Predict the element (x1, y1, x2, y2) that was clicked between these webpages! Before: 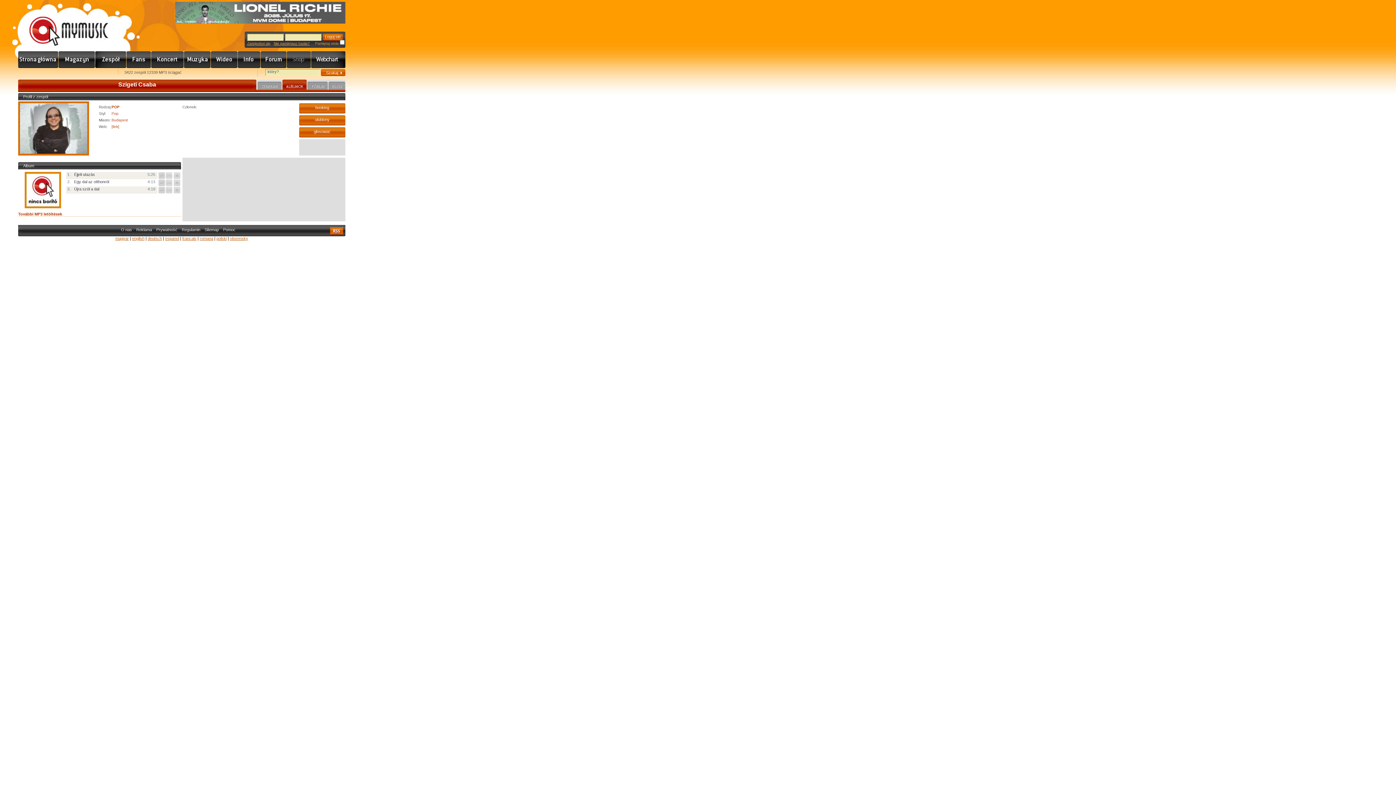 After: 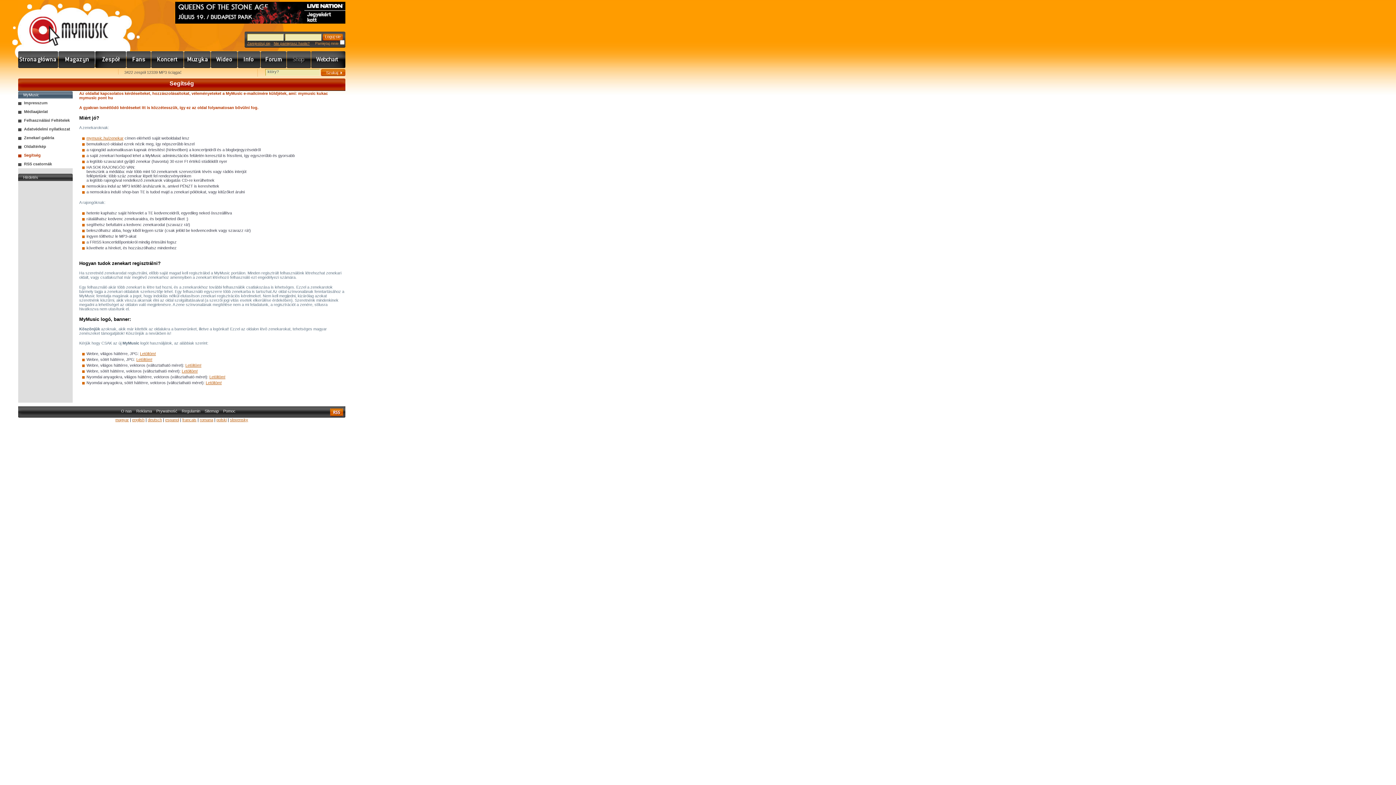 Action: label: Pomoc bbox: (223, 227, 235, 232)